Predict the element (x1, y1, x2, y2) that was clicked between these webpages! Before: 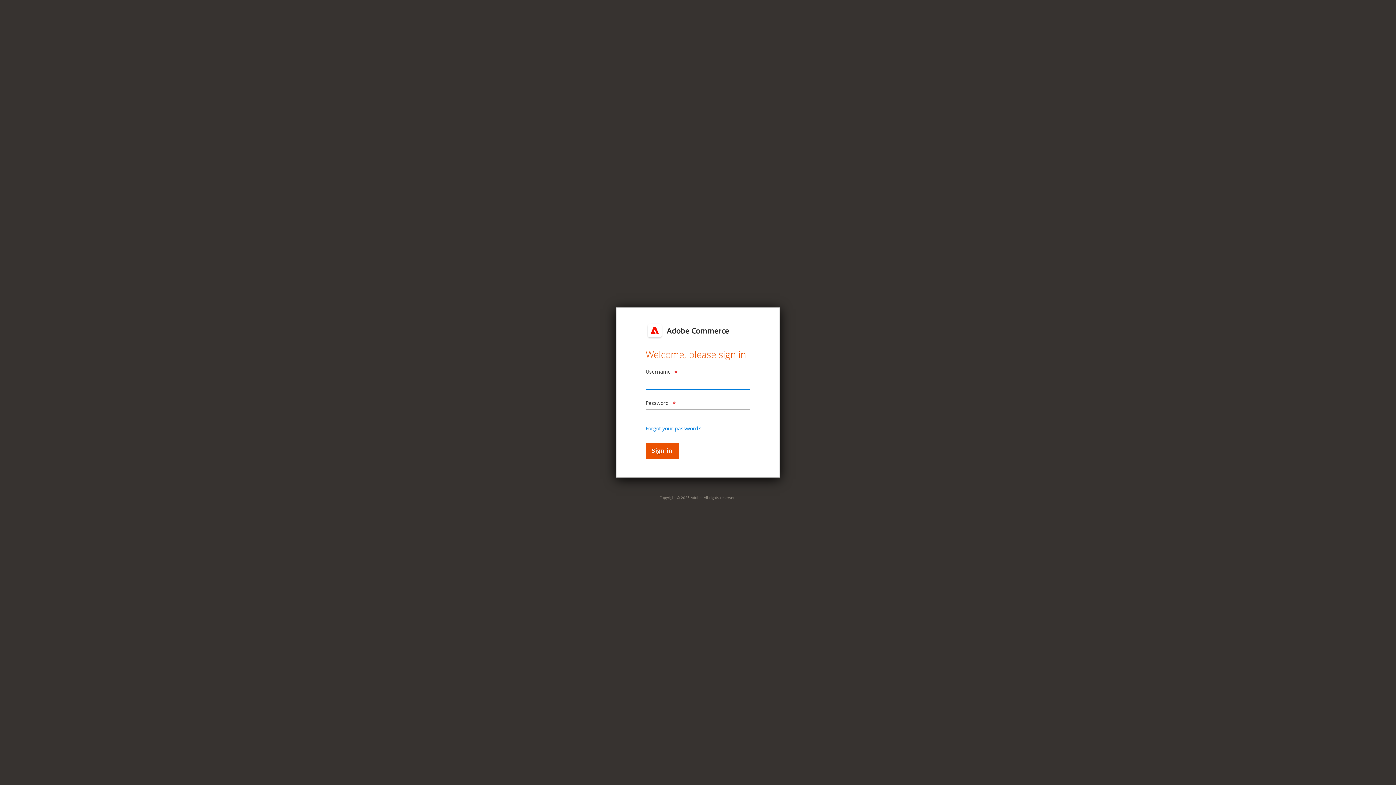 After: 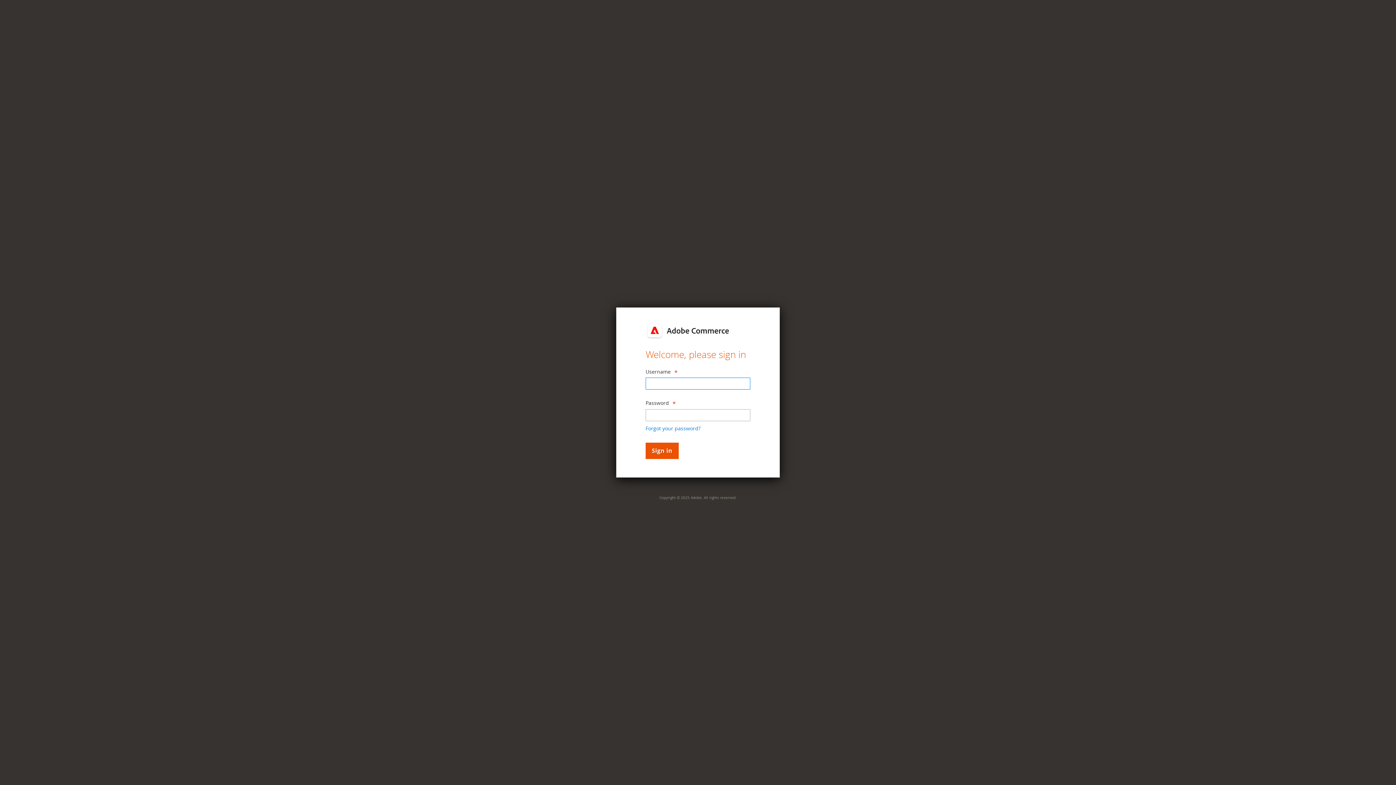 Action: bbox: (645, 334, 750, 341)